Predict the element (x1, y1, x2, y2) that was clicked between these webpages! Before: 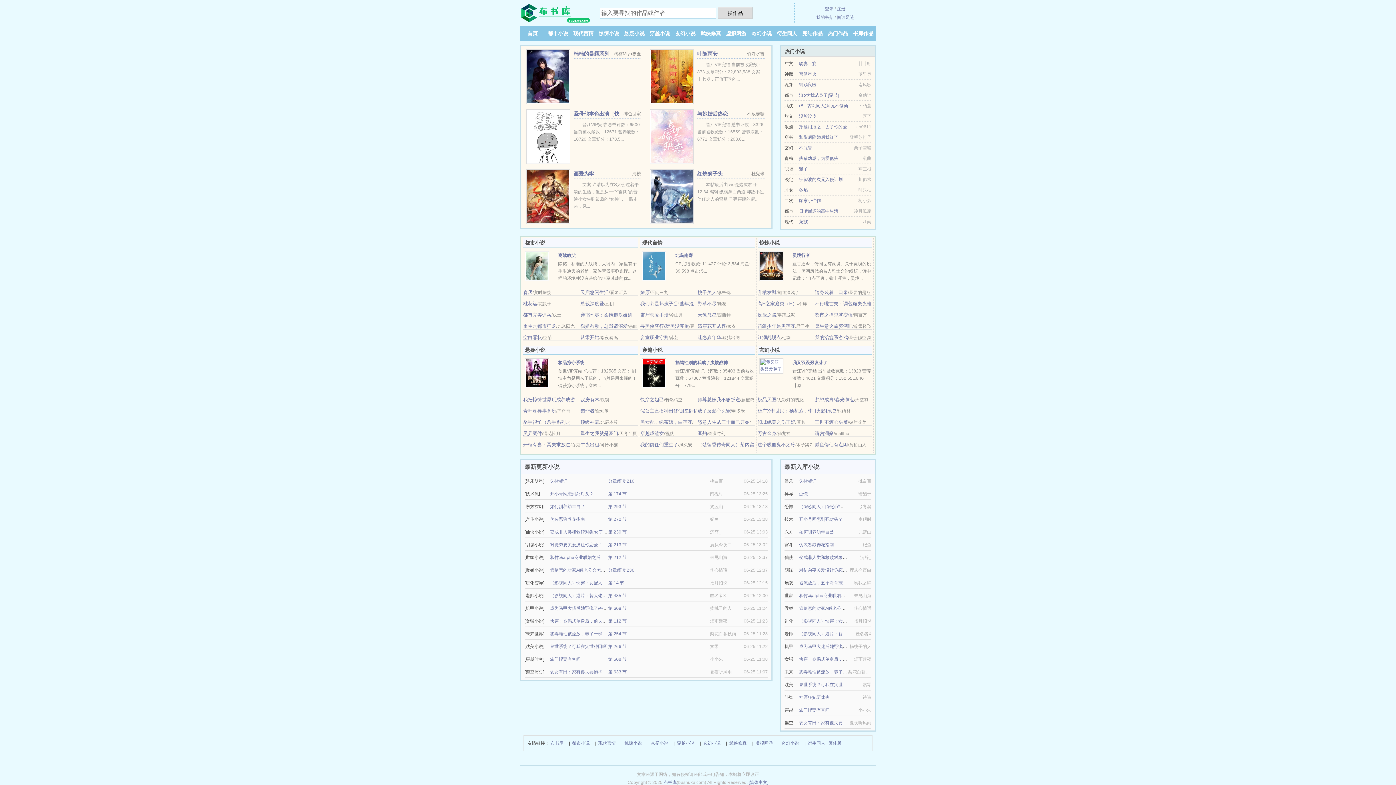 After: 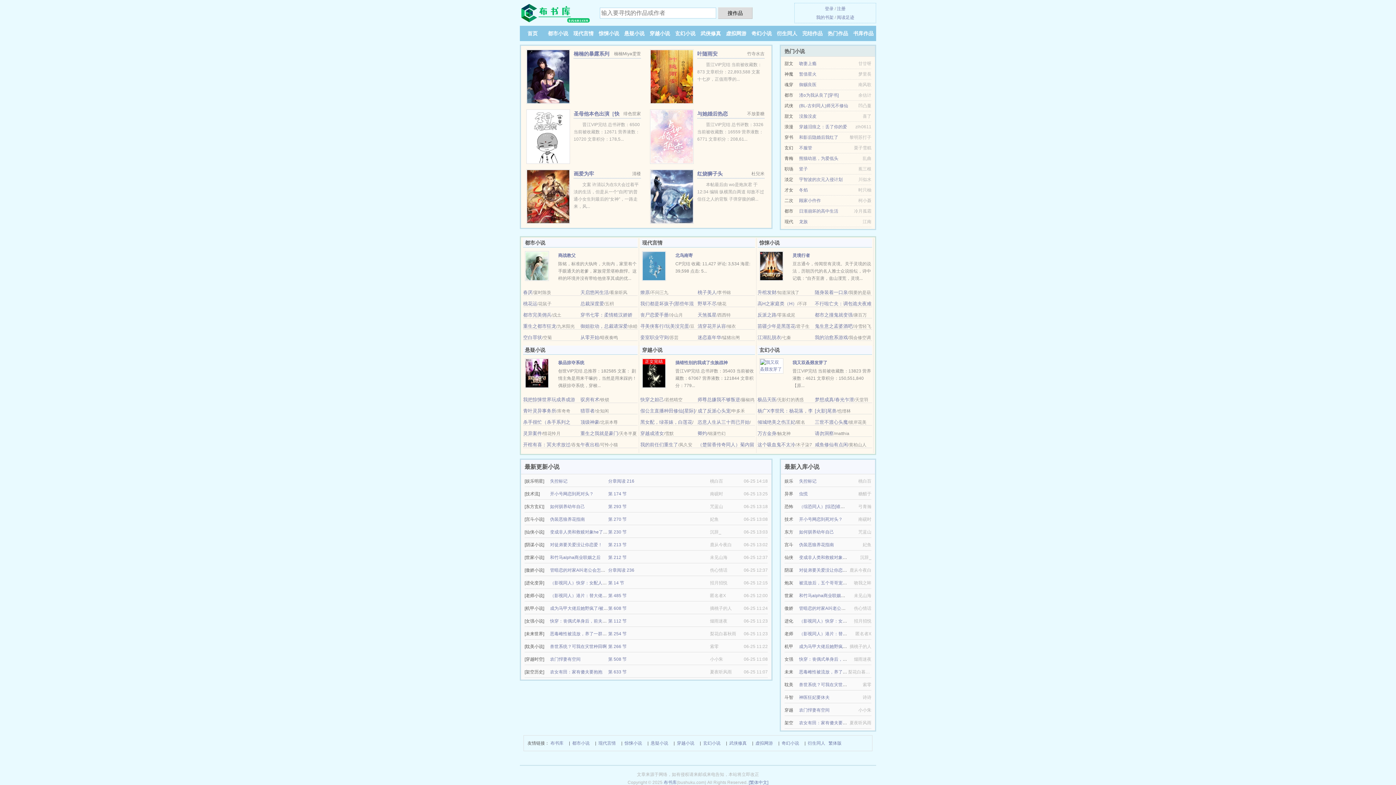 Action: label: 苗疆少年是黑莲花 bbox: (757, 323, 795, 329)